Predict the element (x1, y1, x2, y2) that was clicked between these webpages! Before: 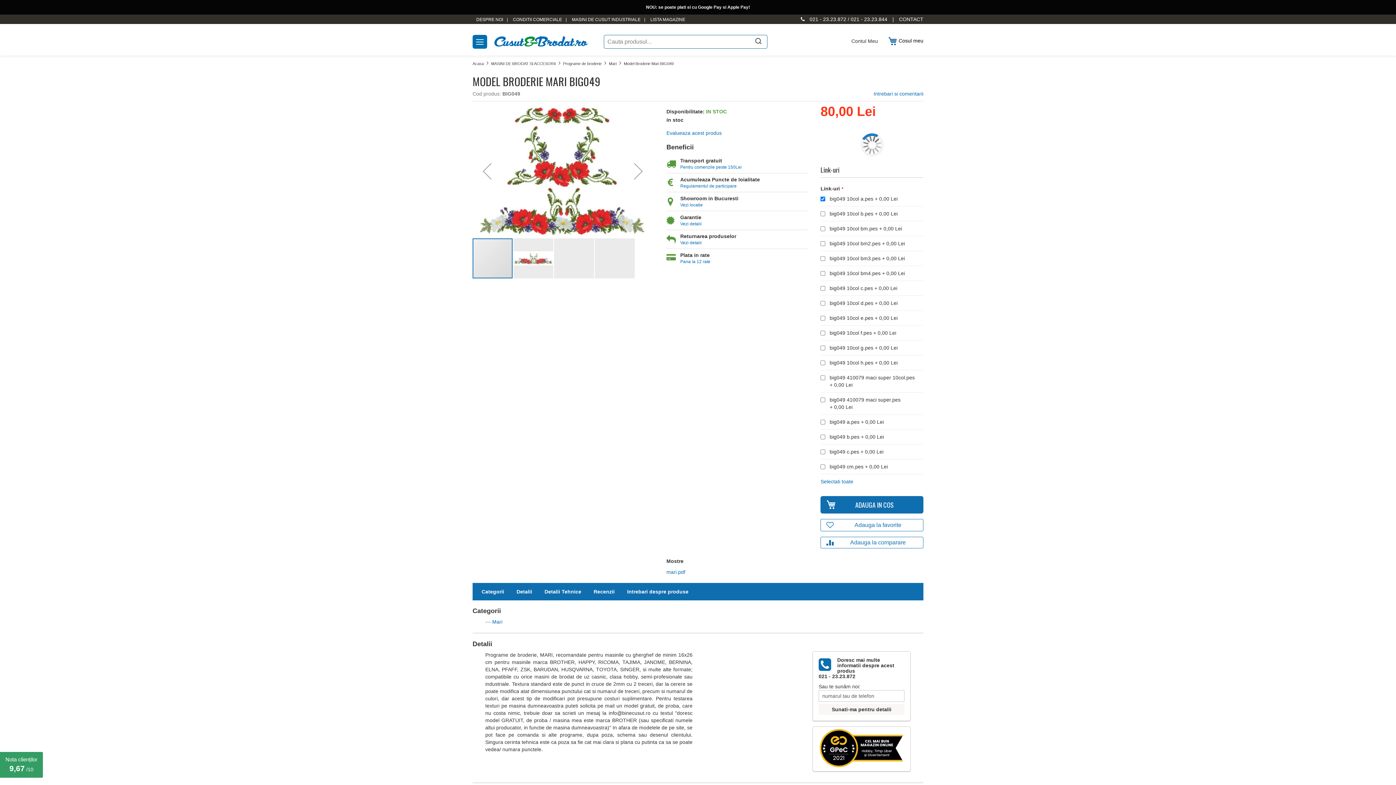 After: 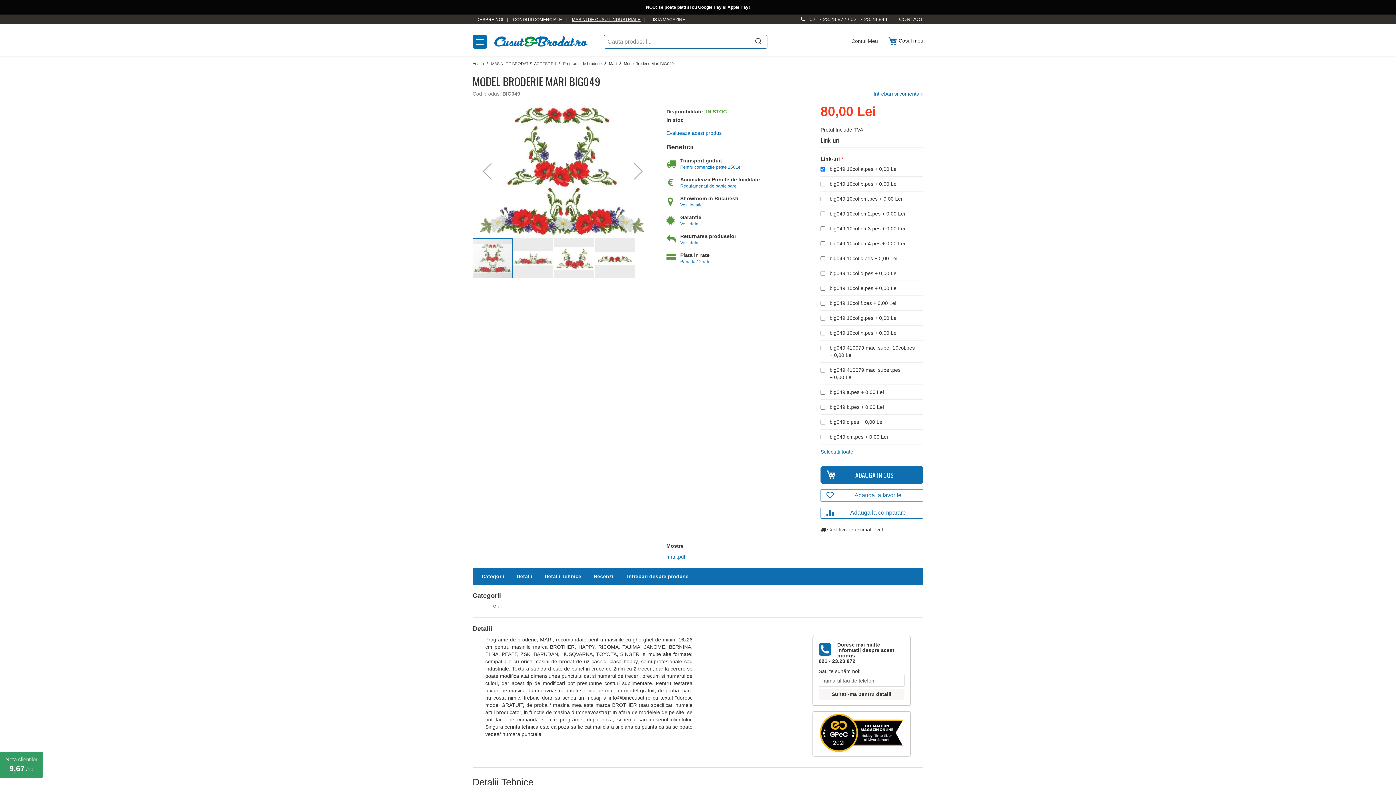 Action: label: MASINI DE CUSUT INDUSTRIALE bbox: (572, 17, 640, 22)